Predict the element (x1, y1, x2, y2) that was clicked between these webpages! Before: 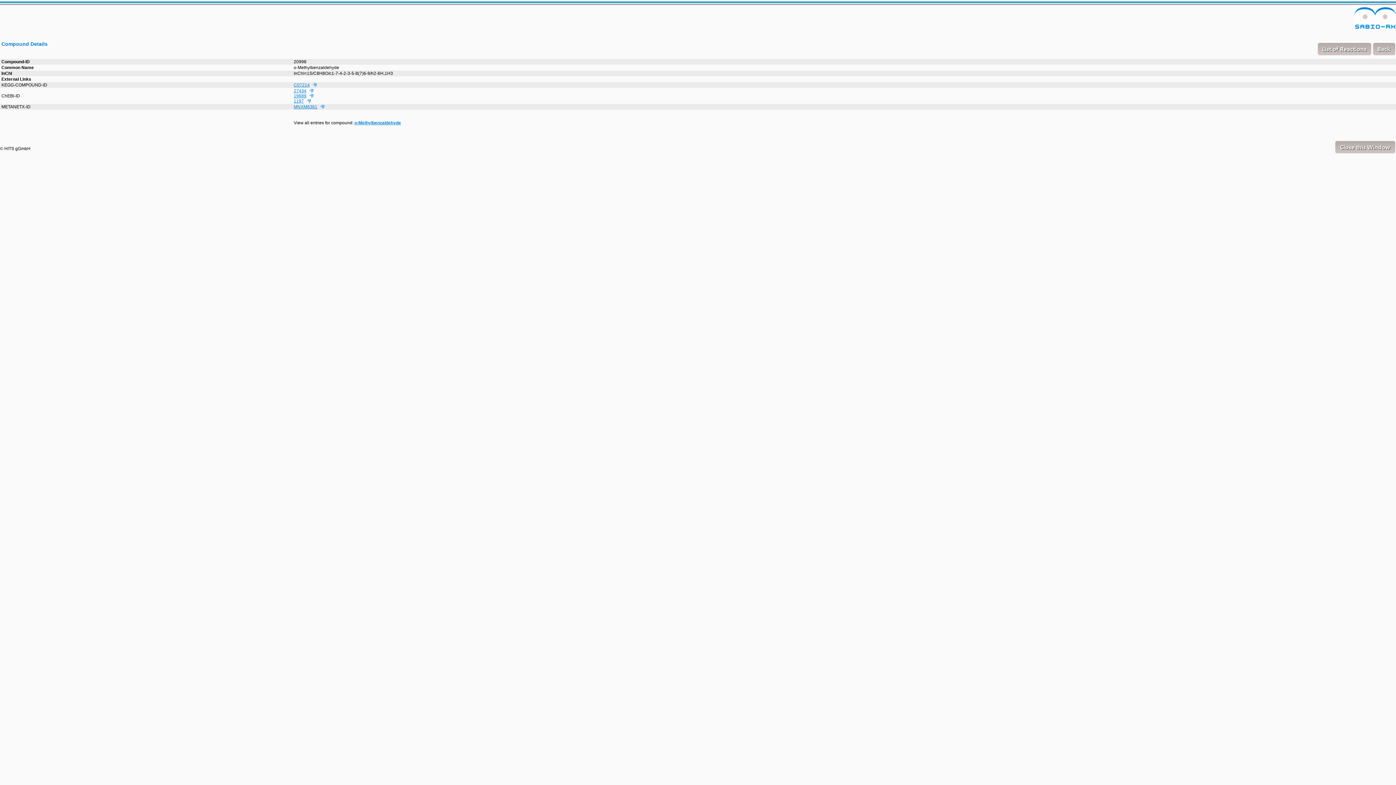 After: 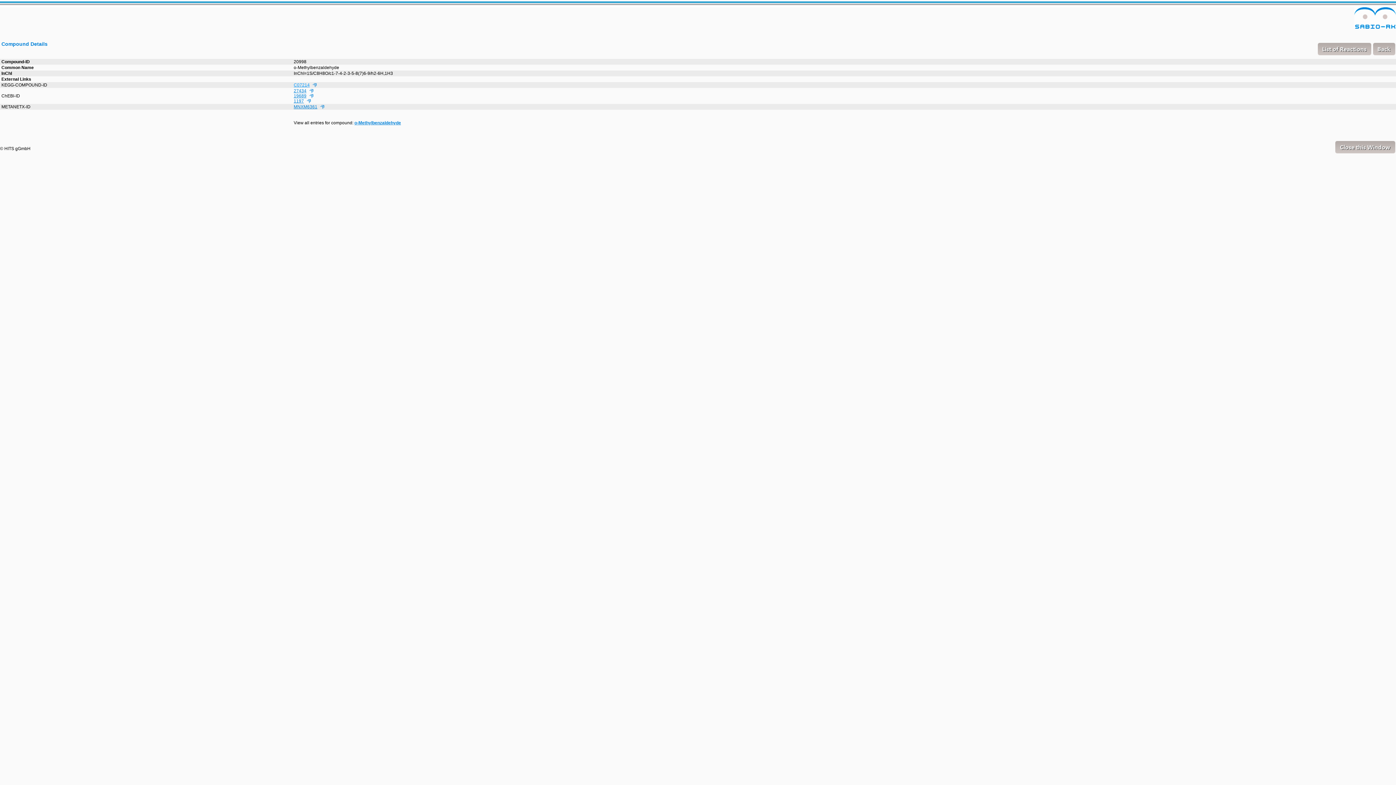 Action: bbox: (293, 82, 316, 87) label: C07214